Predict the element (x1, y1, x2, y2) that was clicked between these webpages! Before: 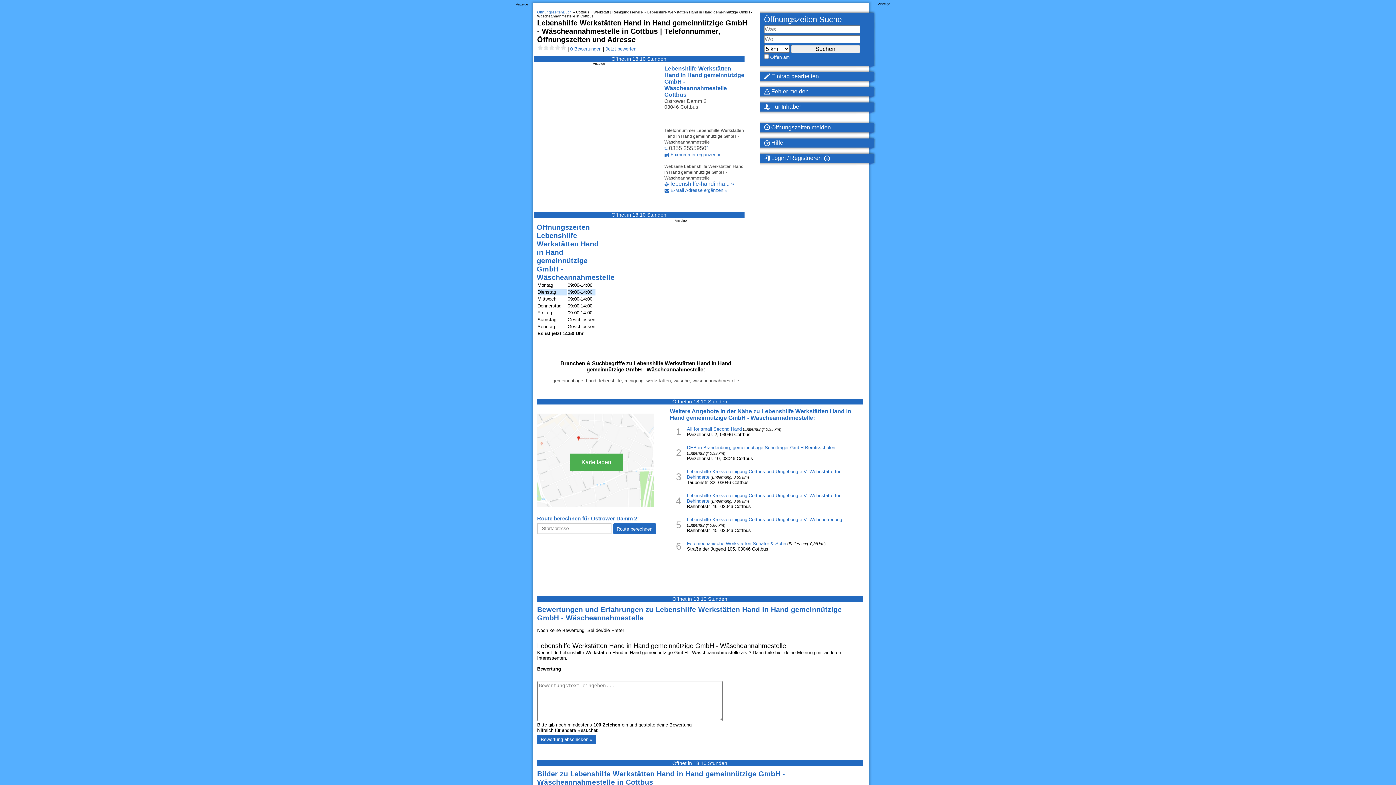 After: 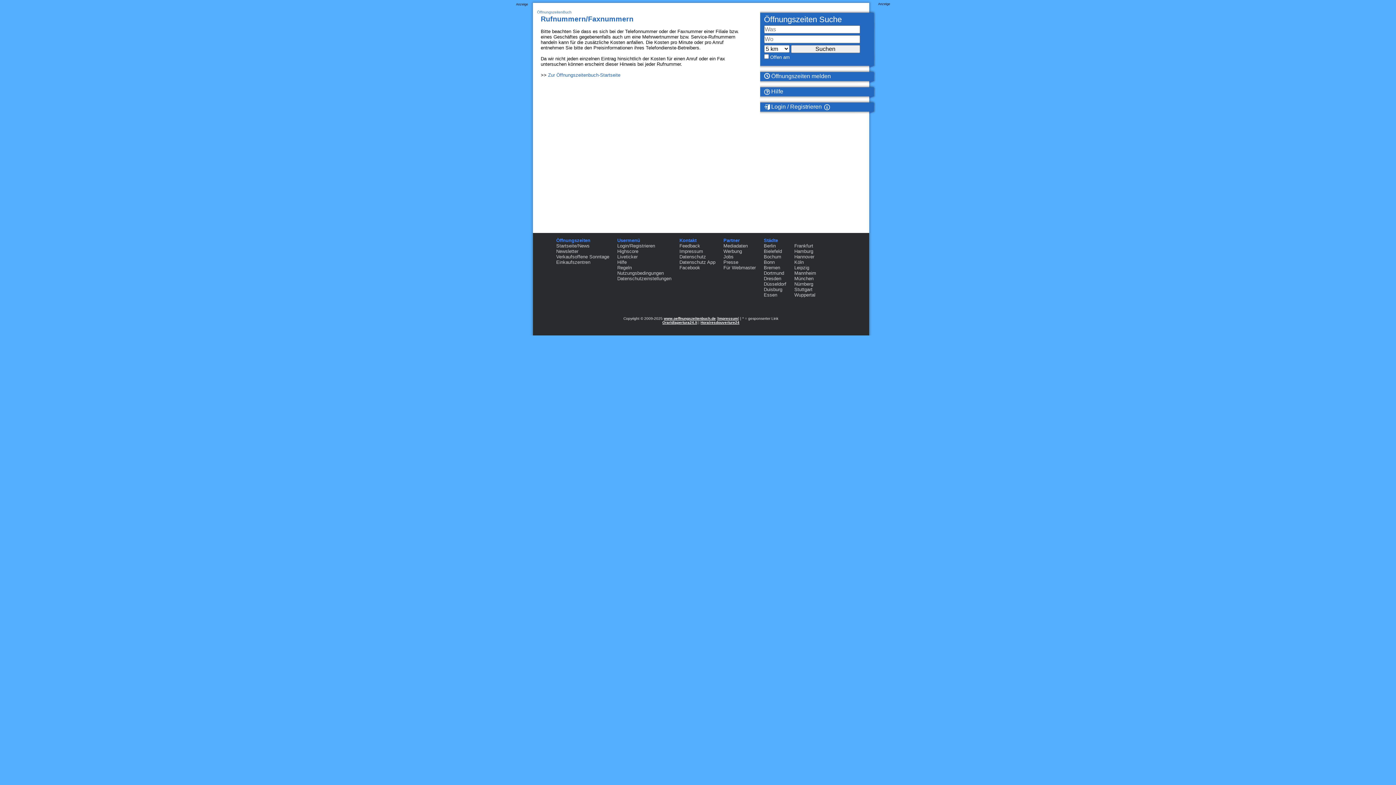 Action: label: * bbox: (706, 145, 707, 151)